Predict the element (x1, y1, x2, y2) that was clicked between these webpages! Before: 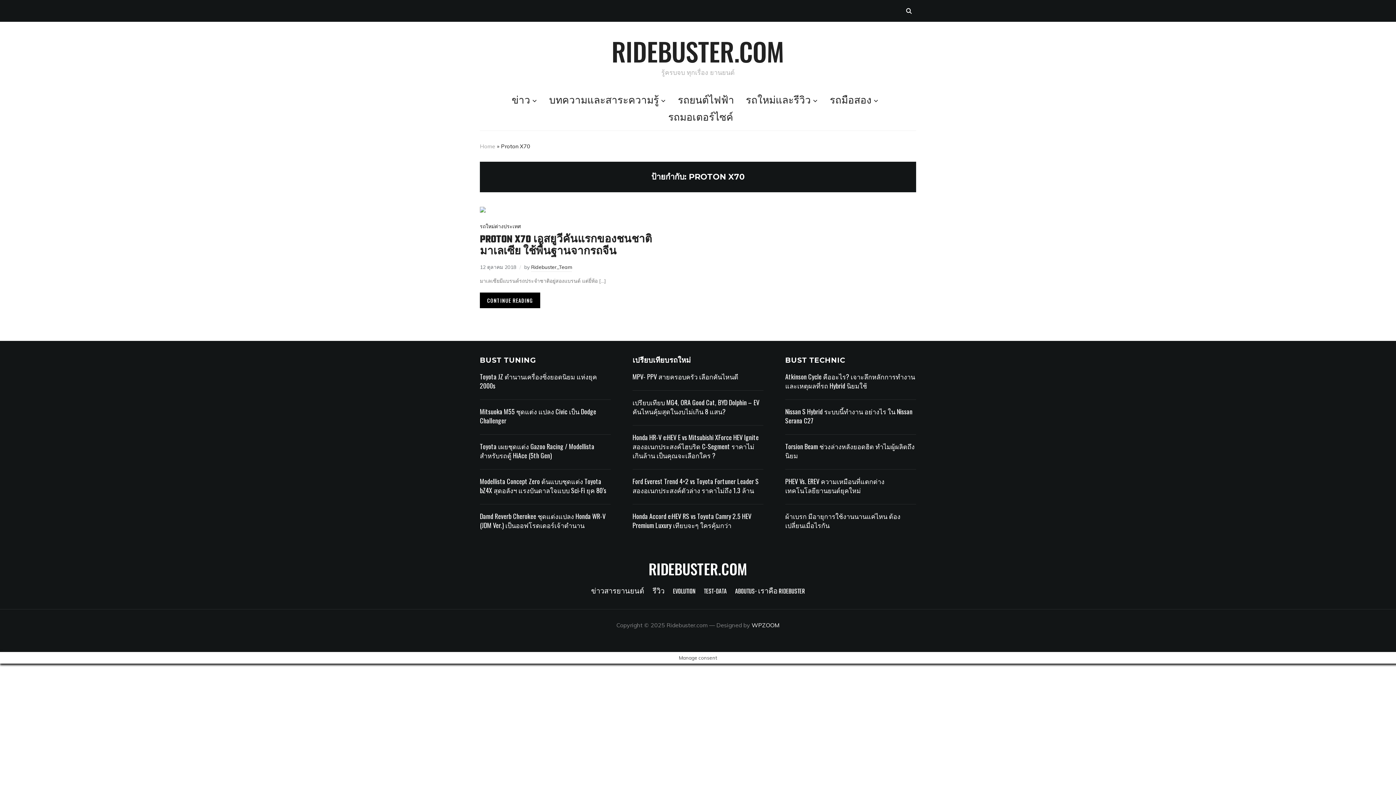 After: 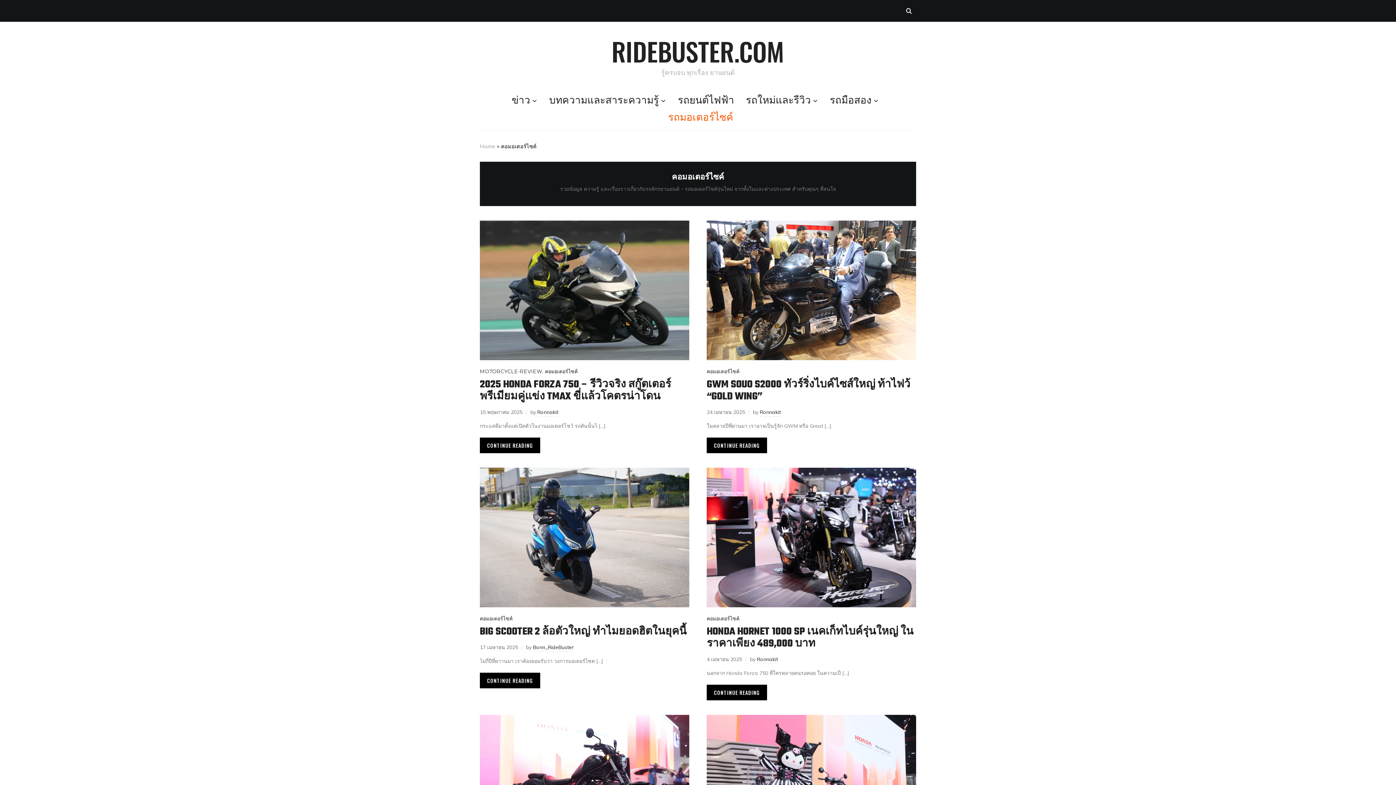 Action: label: รถมอเตอร์ไซค์ bbox: (668, 109, 733, 126)